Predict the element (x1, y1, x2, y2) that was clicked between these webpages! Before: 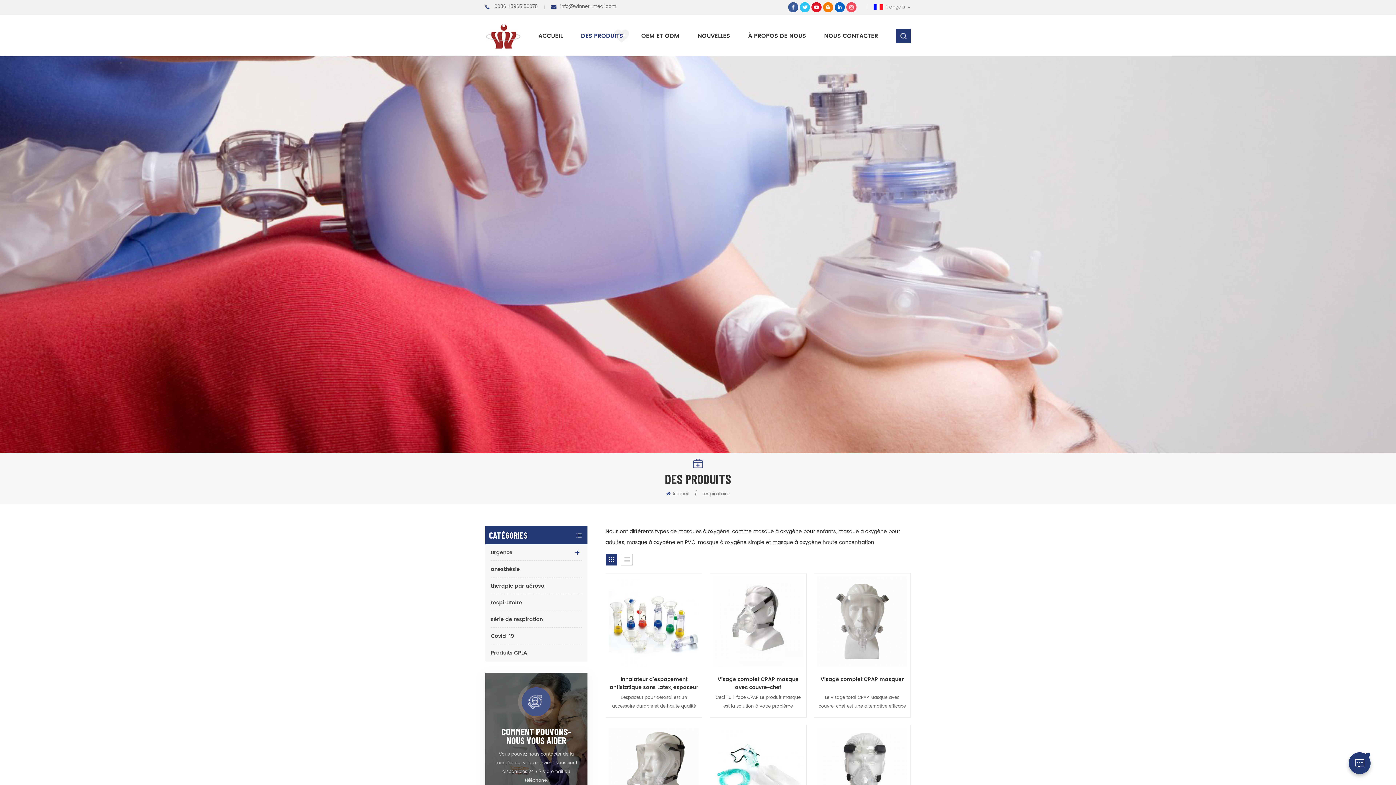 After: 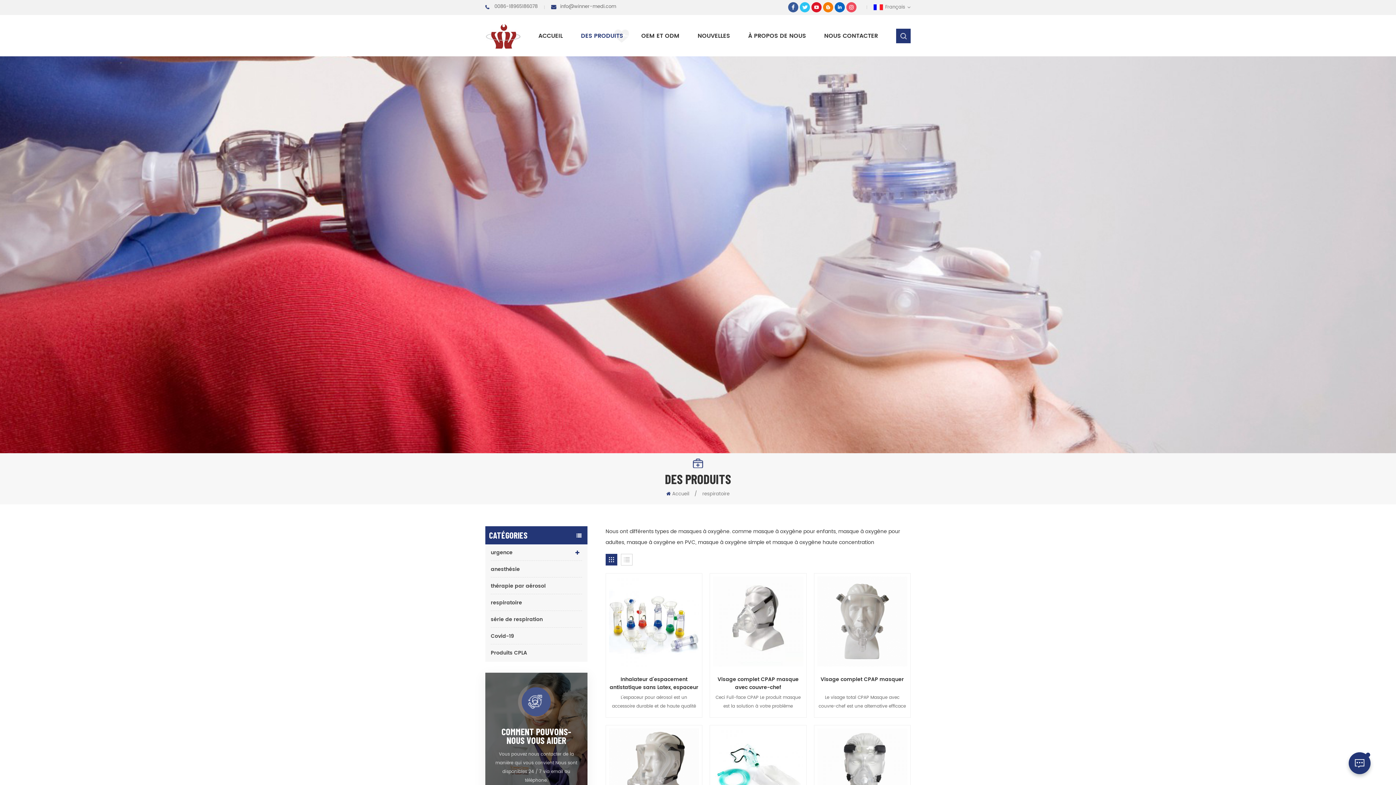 Action: label: info@winner-medi.com bbox: (560, 2, 616, 10)